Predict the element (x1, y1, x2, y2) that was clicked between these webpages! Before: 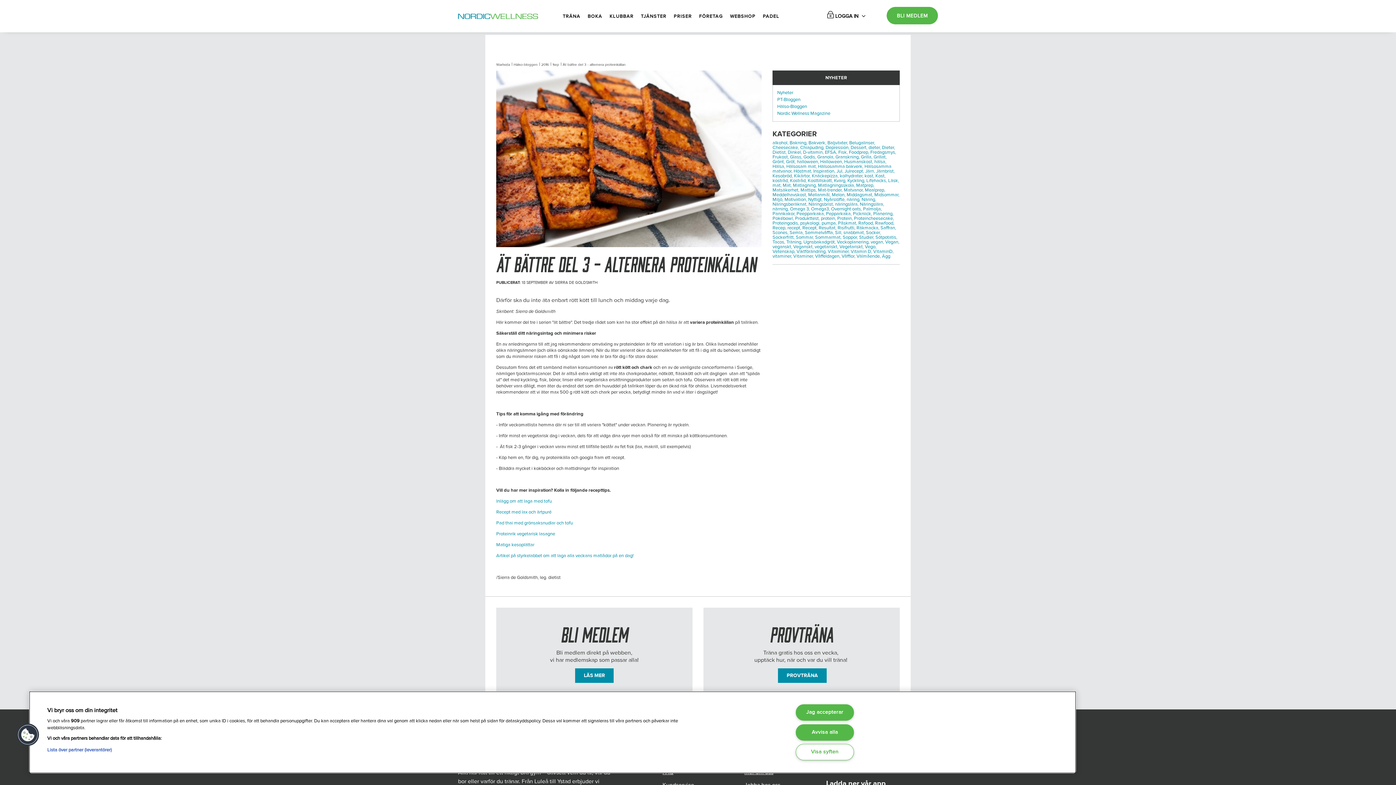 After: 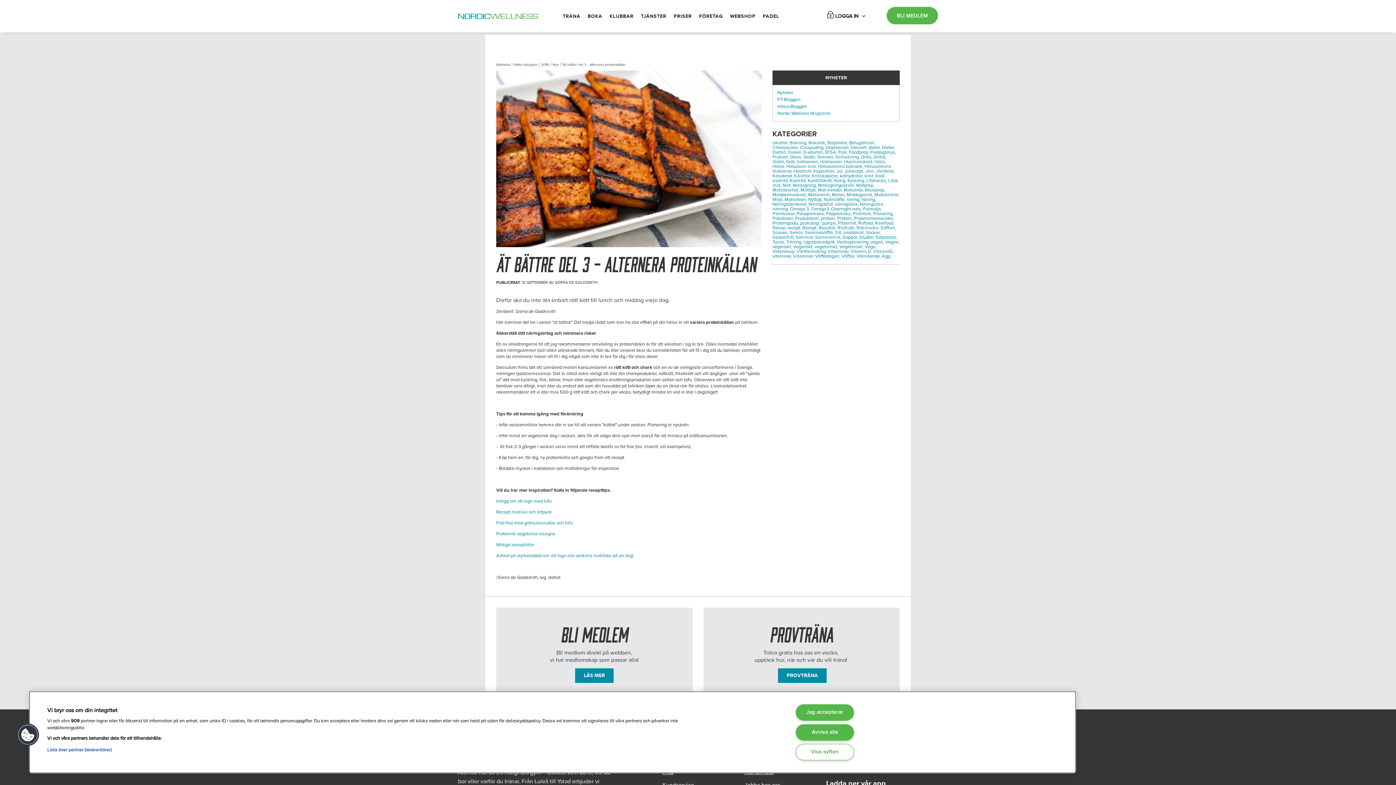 Action: bbox: (818, 225, 836, 230) label: Resultat,